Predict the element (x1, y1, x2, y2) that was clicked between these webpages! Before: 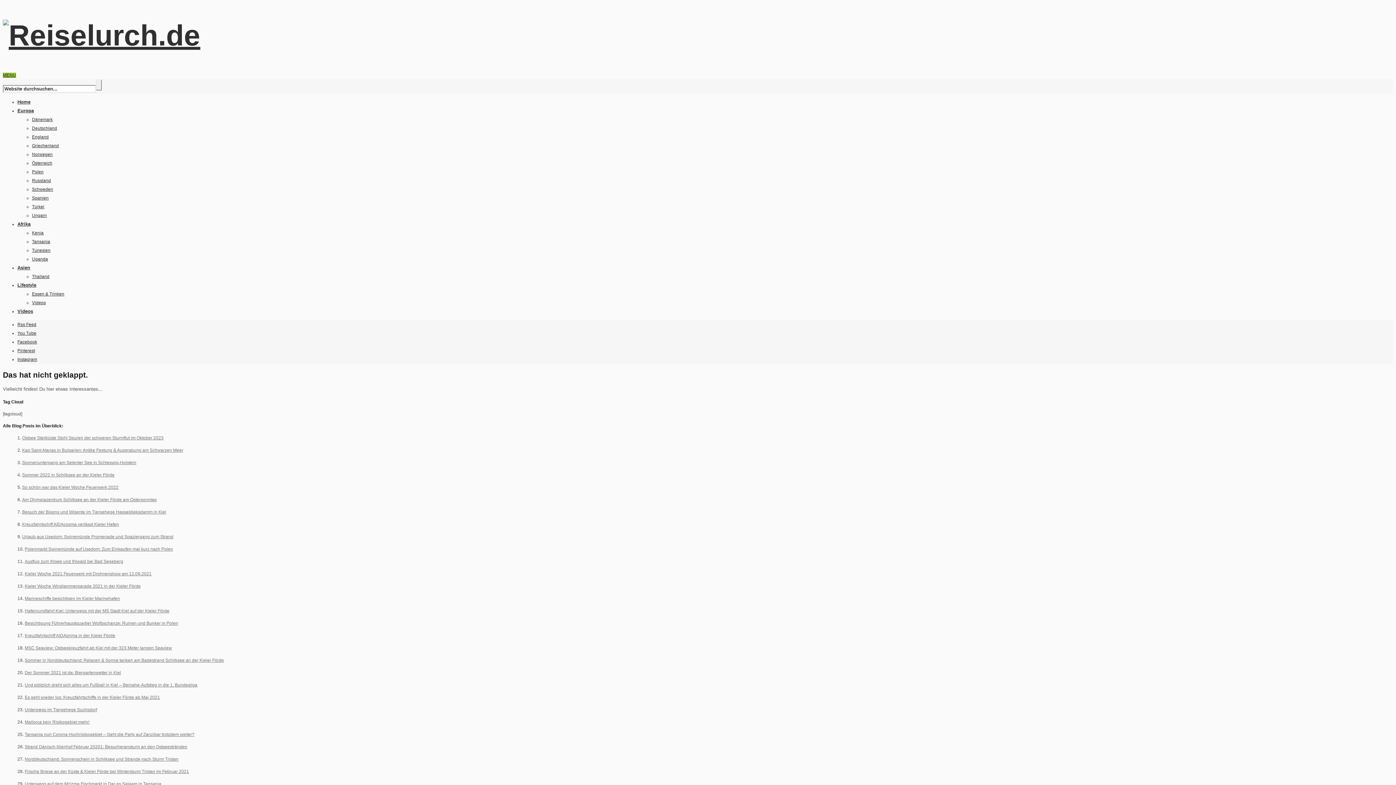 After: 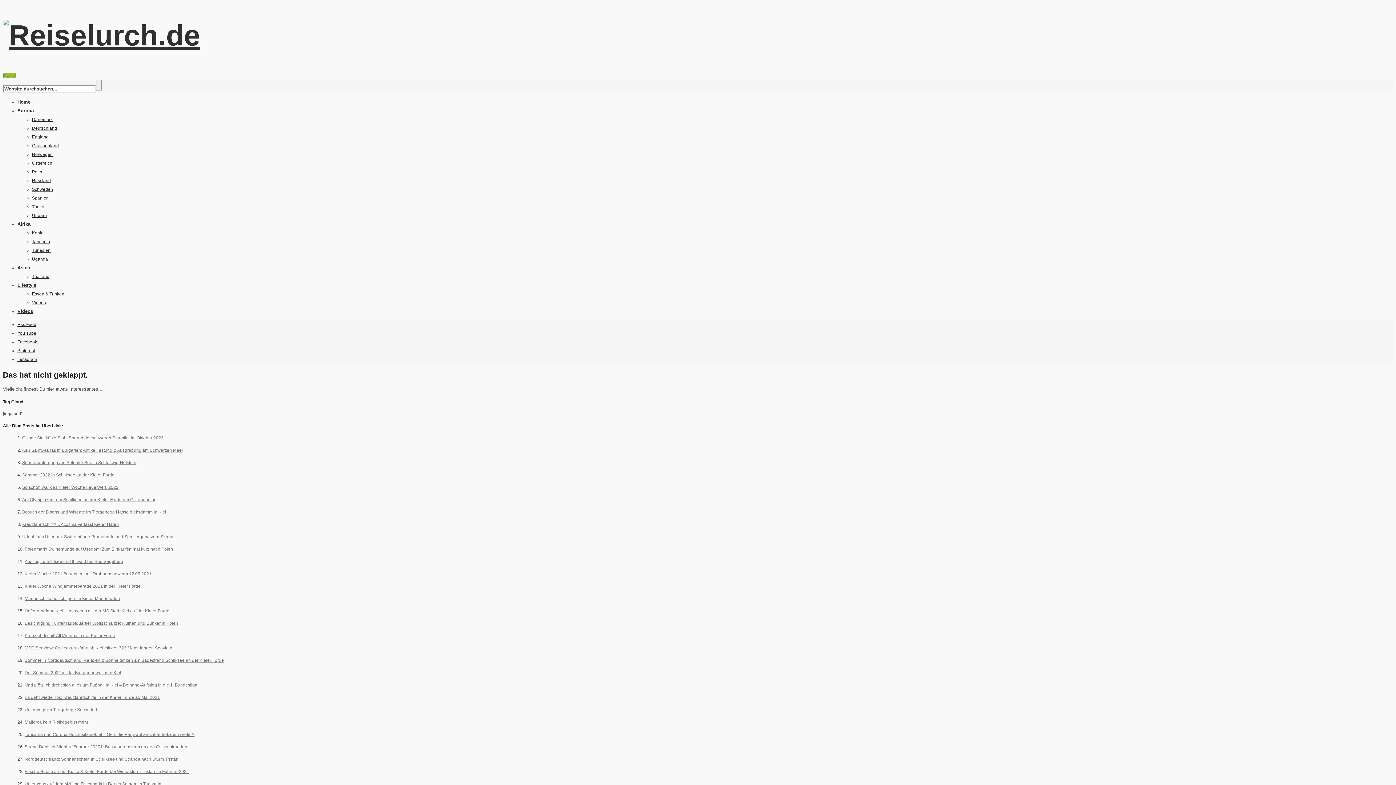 Action: bbox: (2, 72, 16, 77) label: MENU